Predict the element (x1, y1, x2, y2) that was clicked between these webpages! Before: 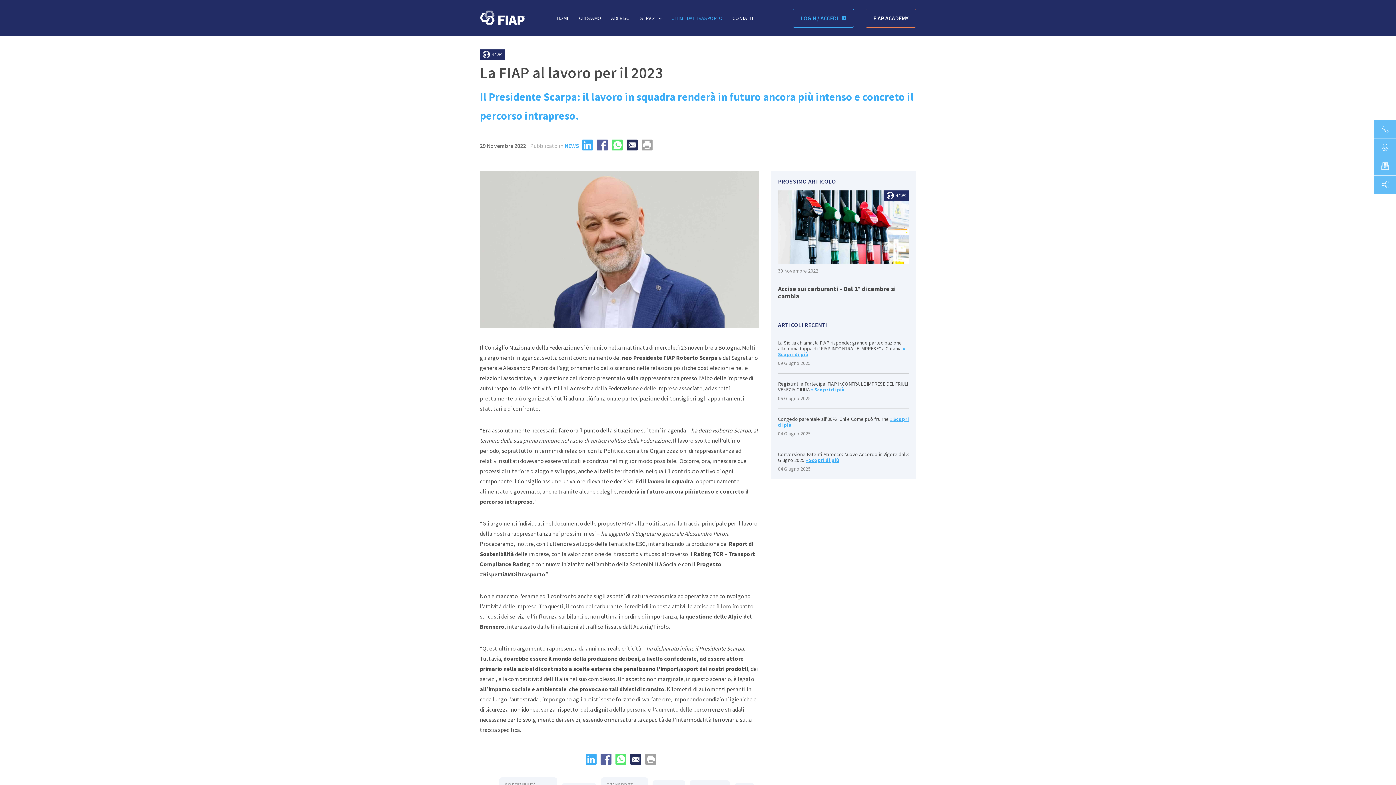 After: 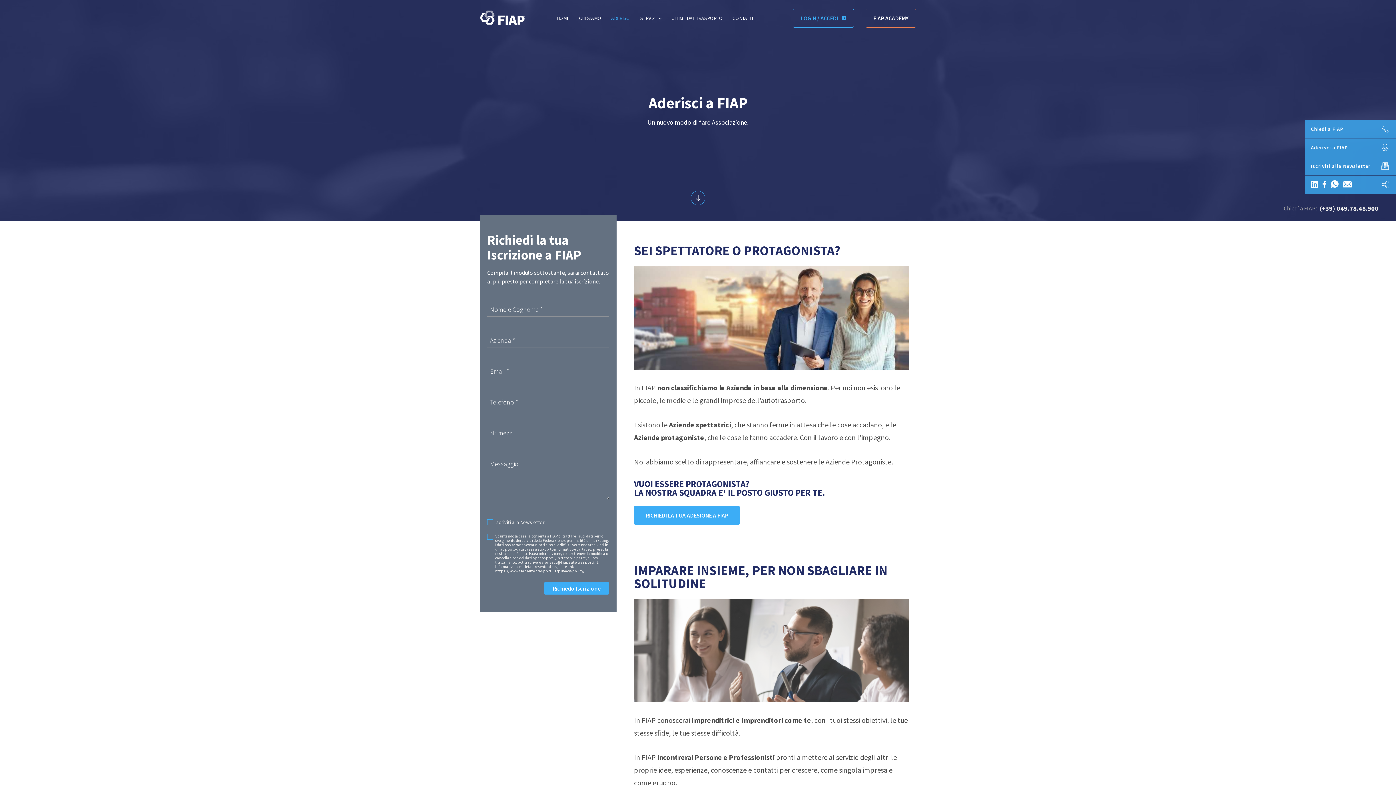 Action: label: ADERISCI bbox: (611, 14, 630, 21)